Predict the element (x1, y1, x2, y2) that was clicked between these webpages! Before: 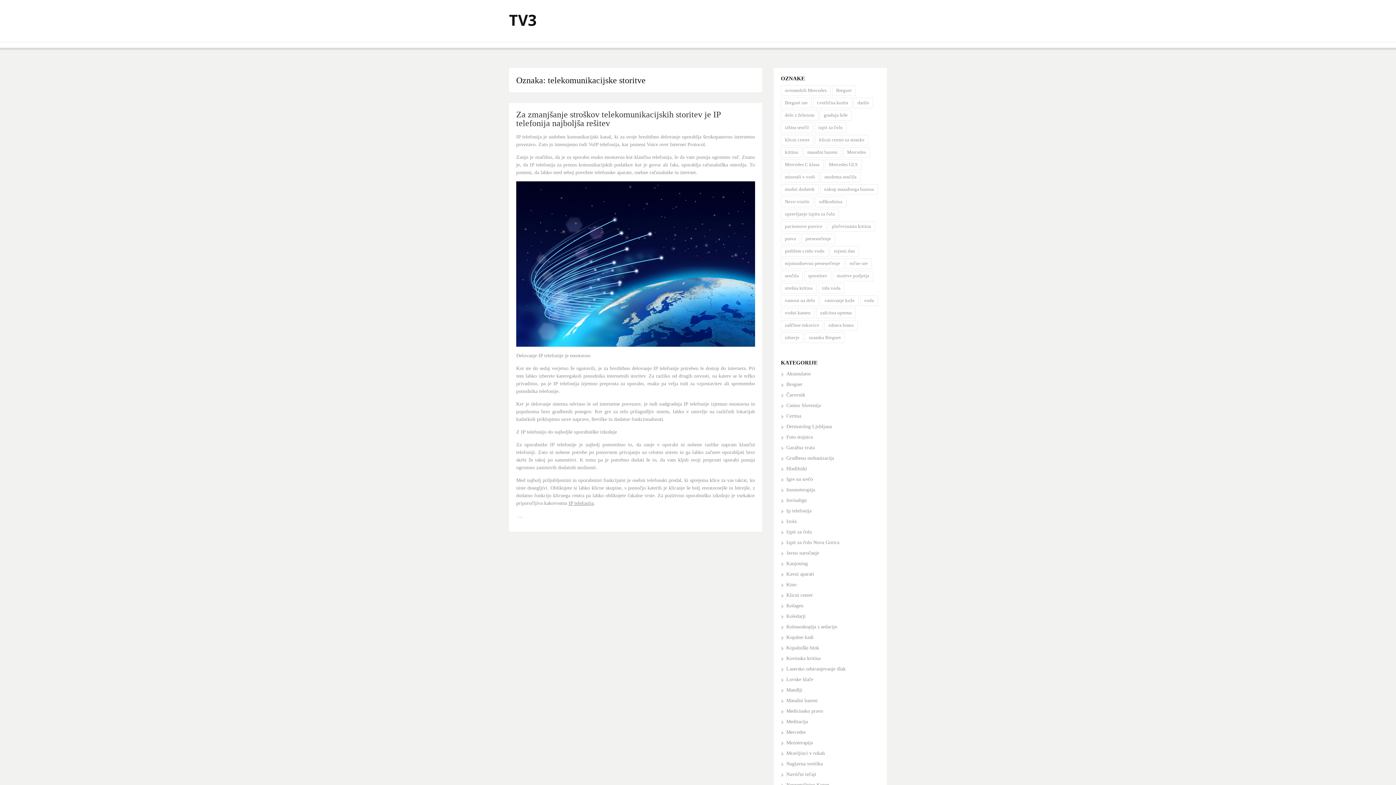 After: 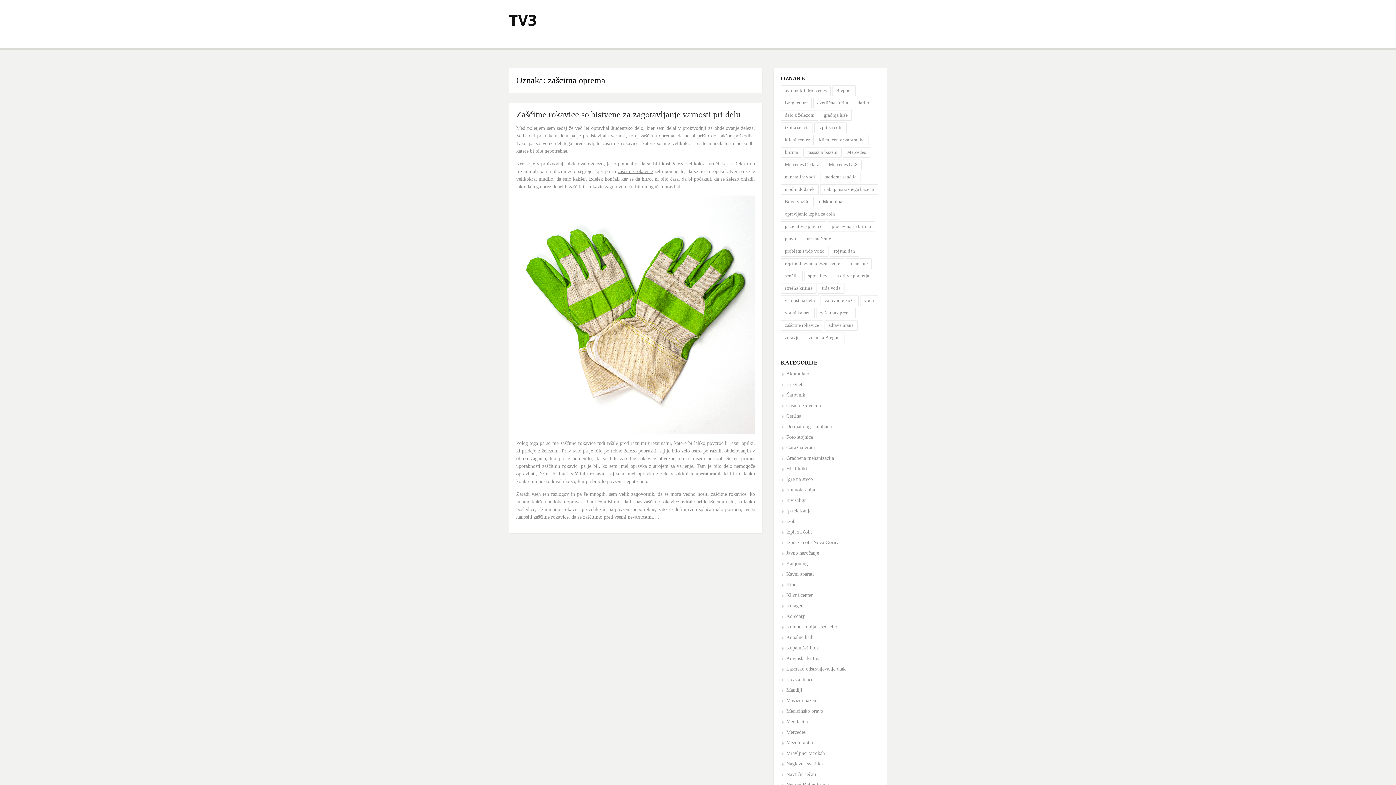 Action: bbox: (816, 308, 856, 318) label: zašcitna oprema (1 predmet)